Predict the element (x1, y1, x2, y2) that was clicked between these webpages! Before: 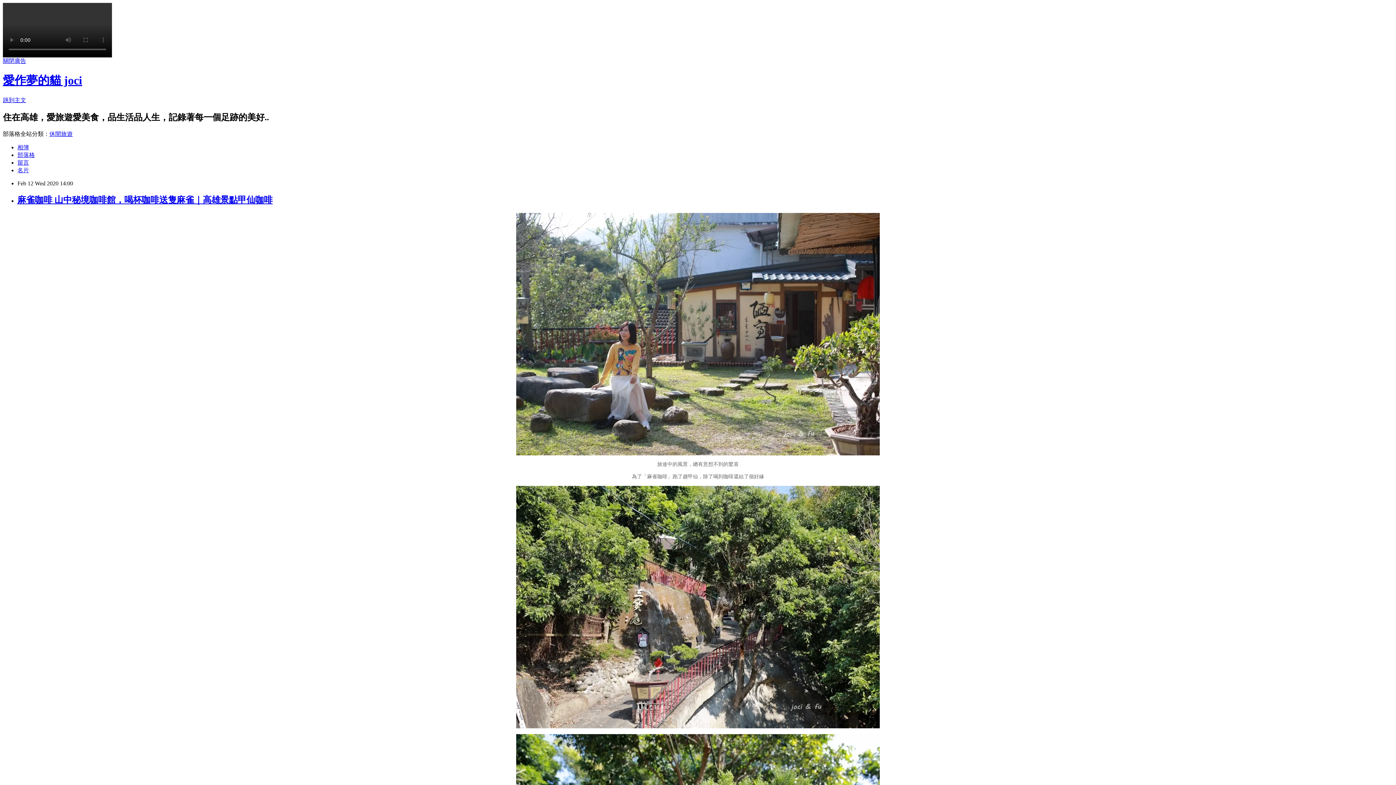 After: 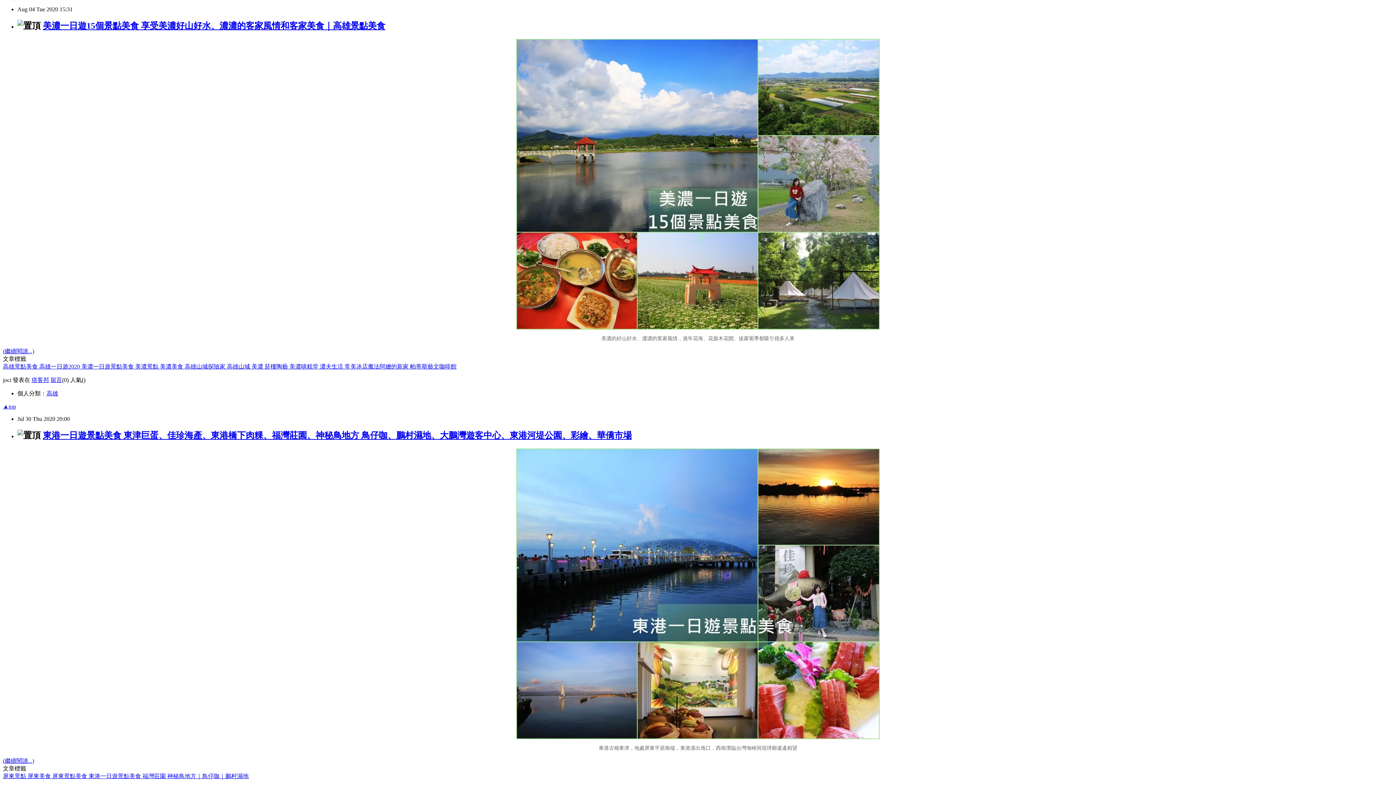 Action: bbox: (2, 73, 82, 87) label: 愛作夢的貓 joci